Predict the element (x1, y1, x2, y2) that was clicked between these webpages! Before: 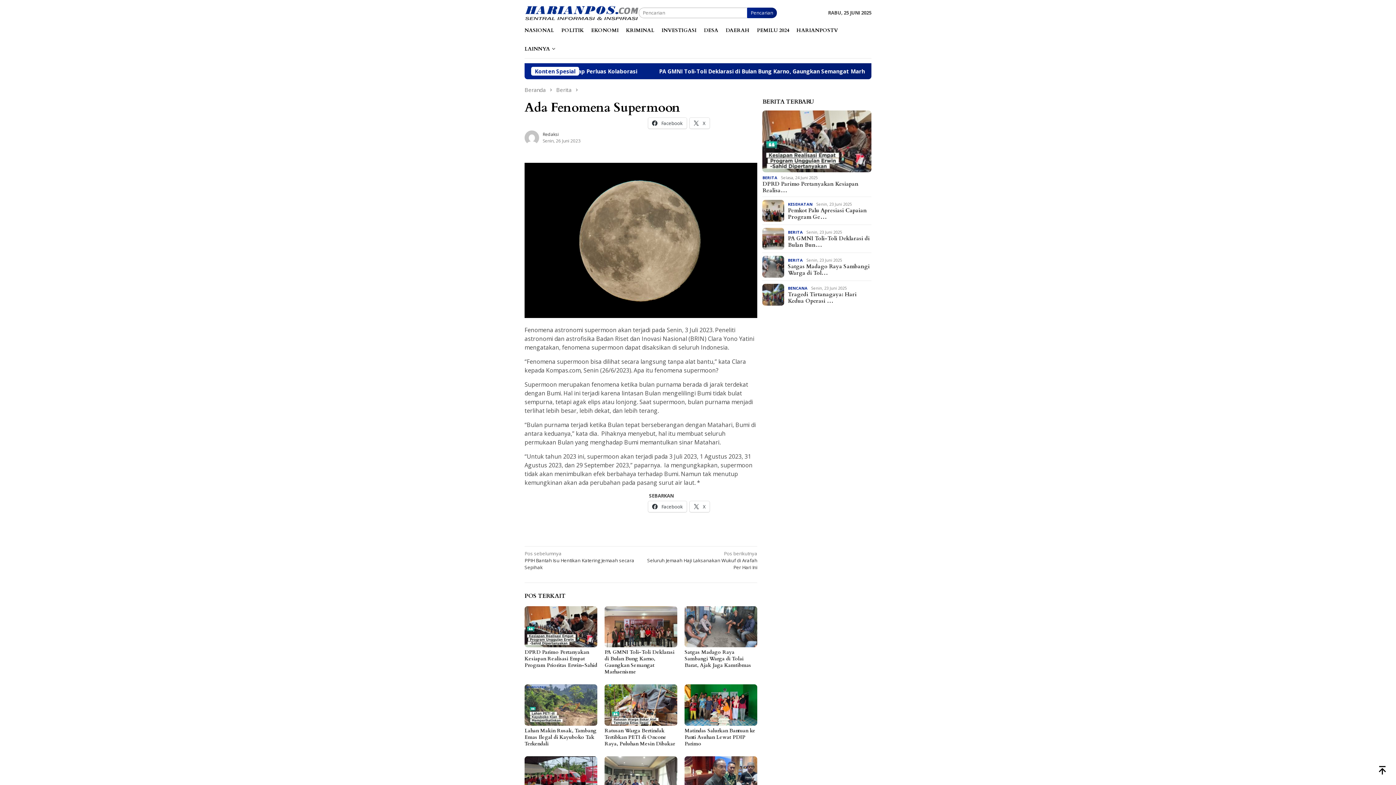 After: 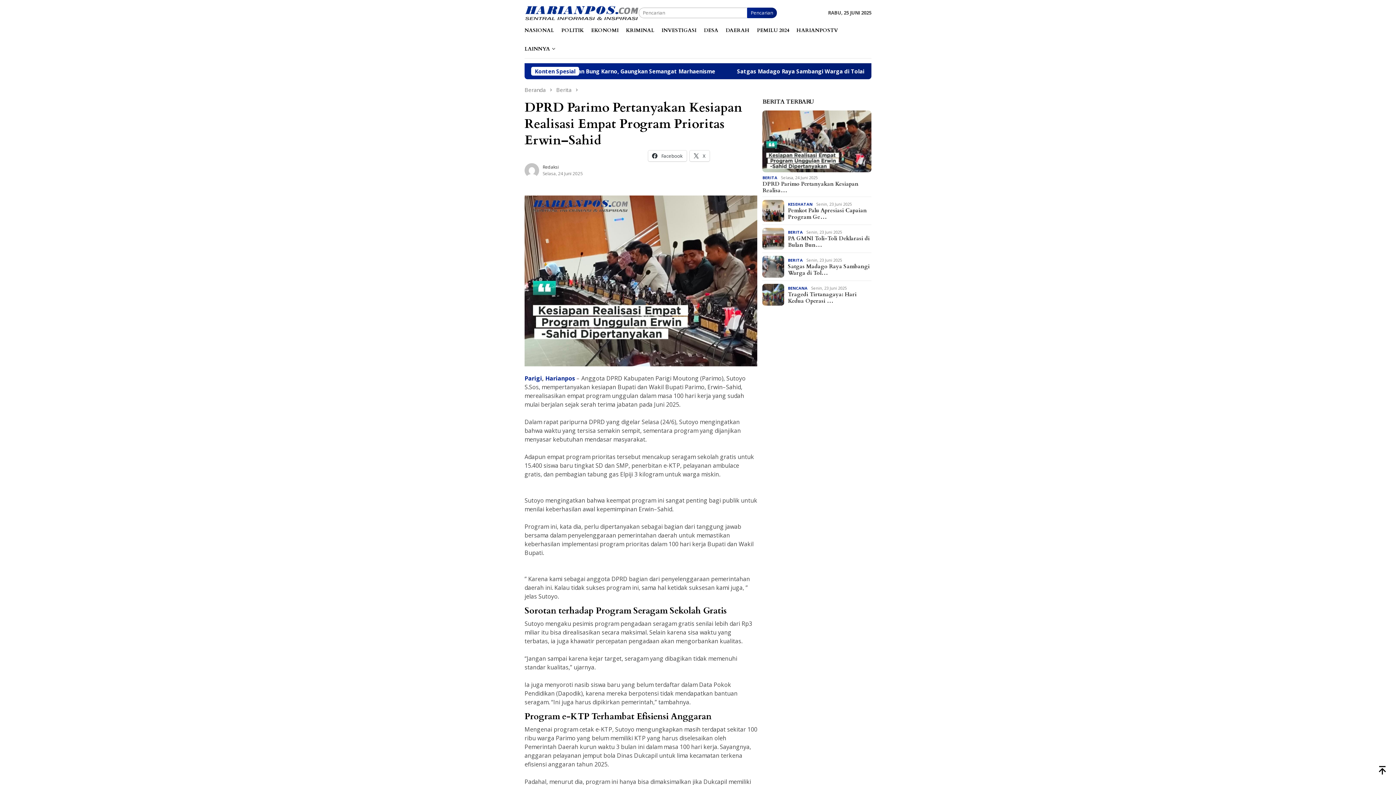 Action: bbox: (524, 606, 597, 647)